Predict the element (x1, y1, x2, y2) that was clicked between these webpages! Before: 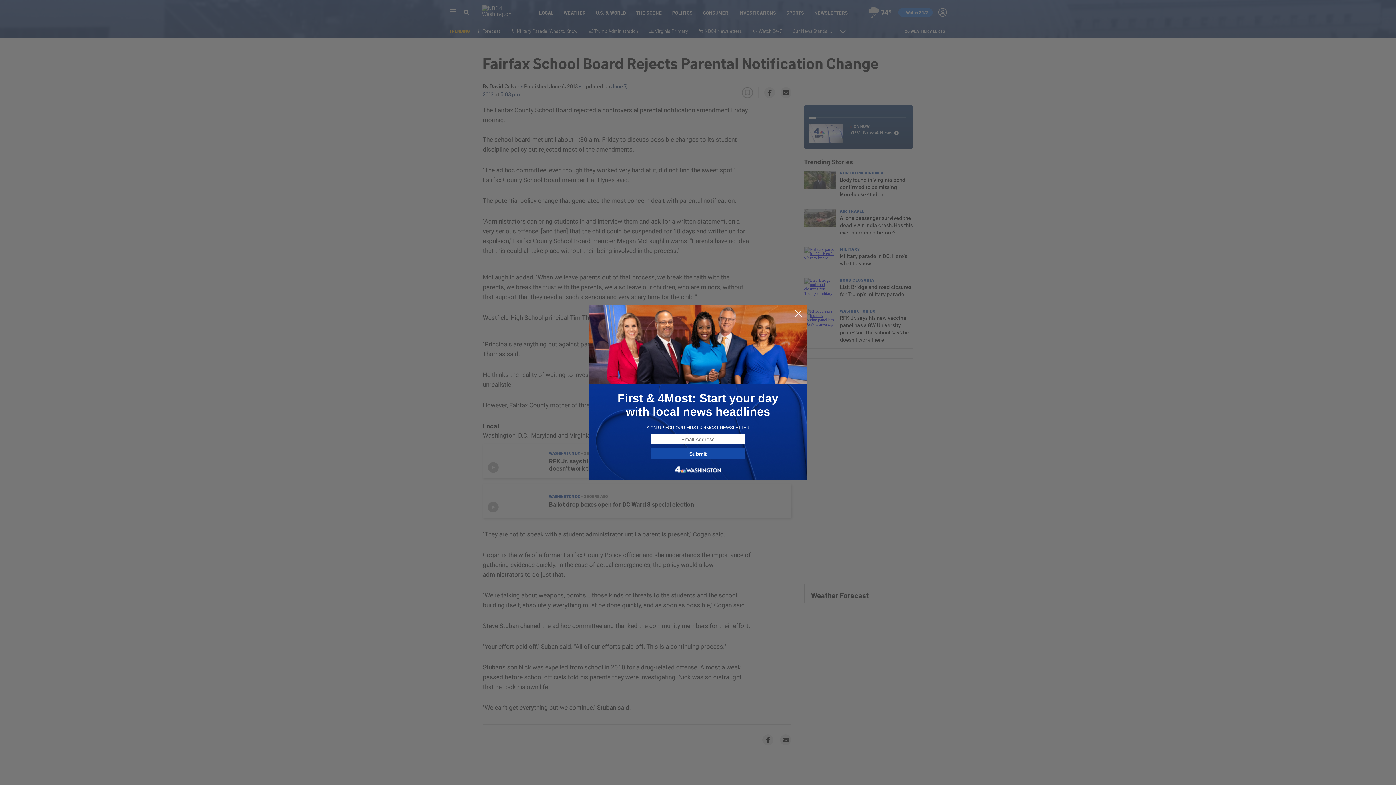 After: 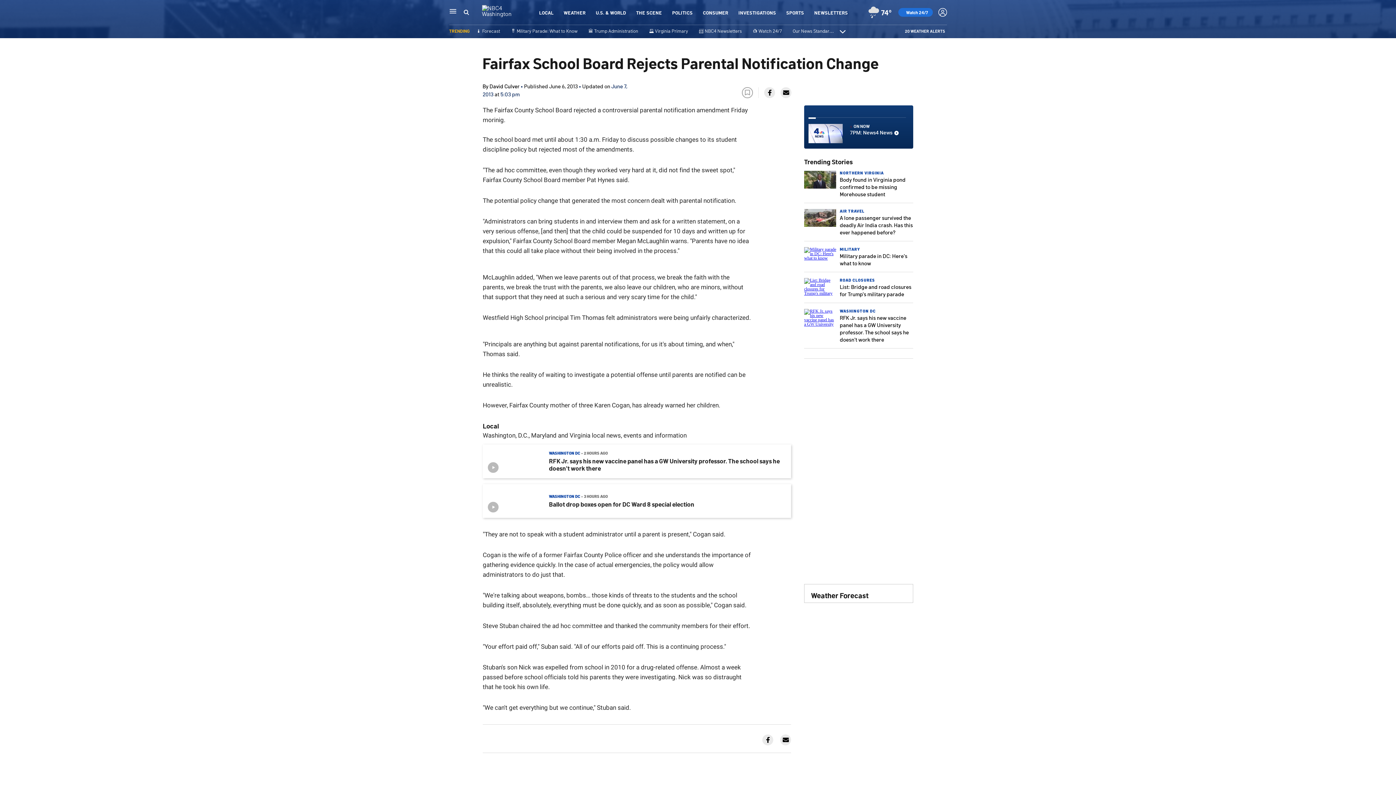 Action: bbox: (794, 309, 802, 318)